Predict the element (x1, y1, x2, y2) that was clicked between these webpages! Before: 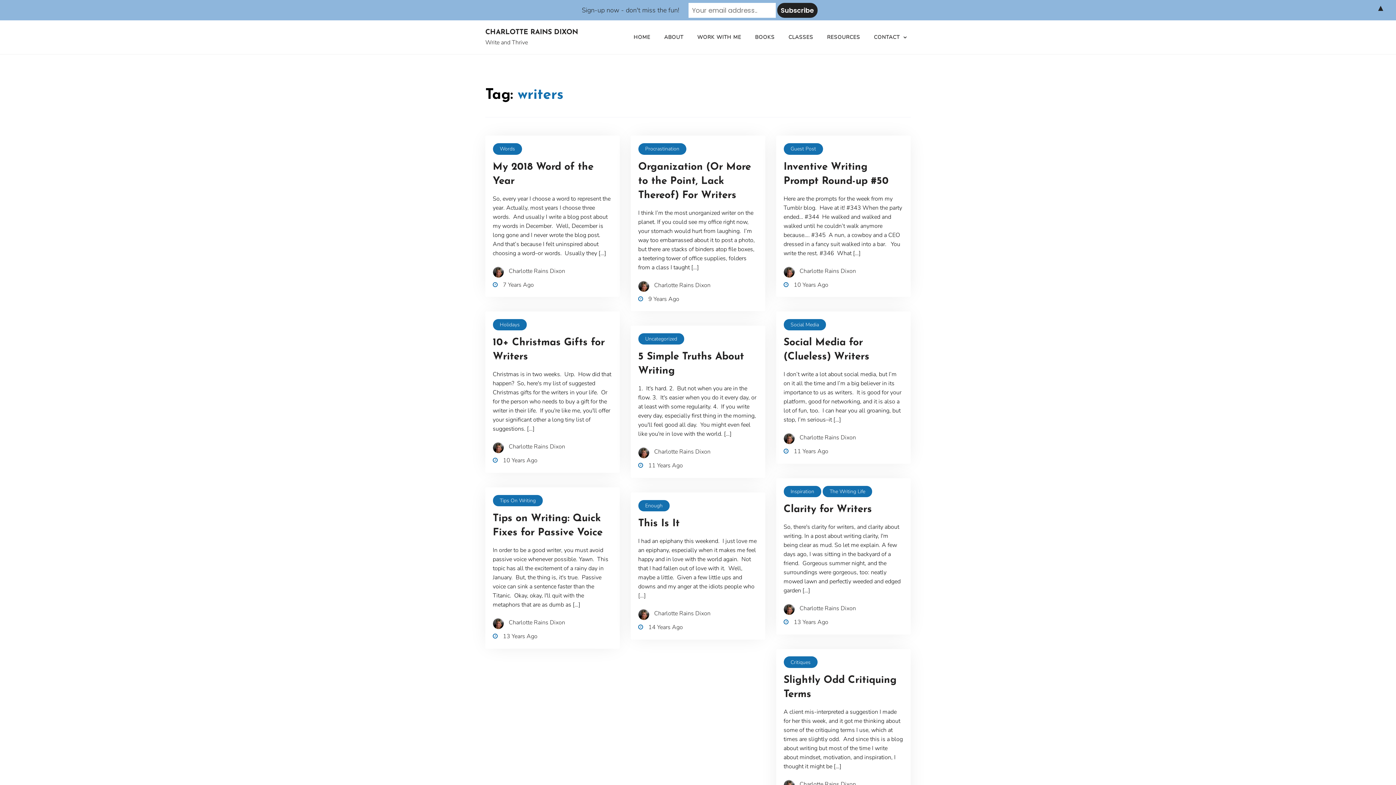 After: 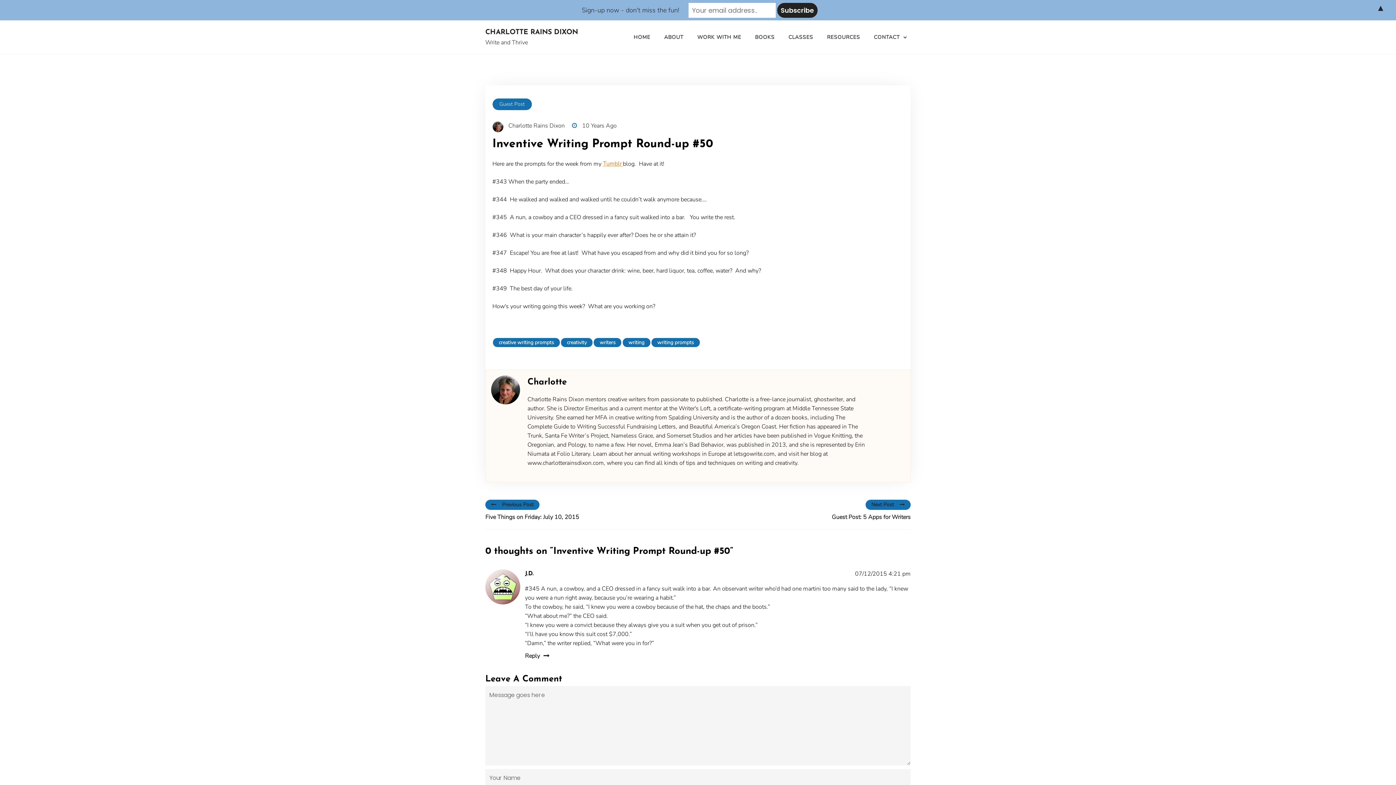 Action: bbox: (794, 280, 828, 288) label: 10 Years Ago